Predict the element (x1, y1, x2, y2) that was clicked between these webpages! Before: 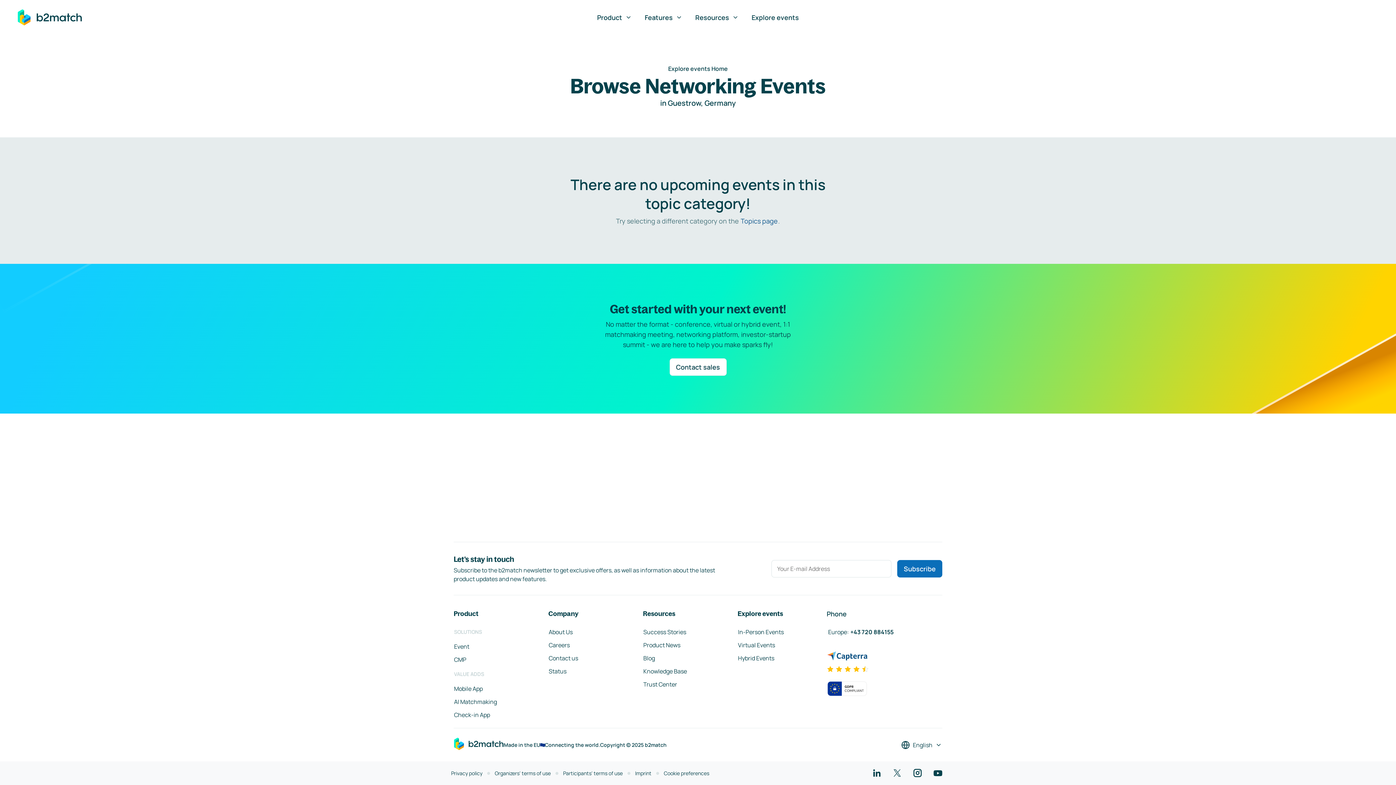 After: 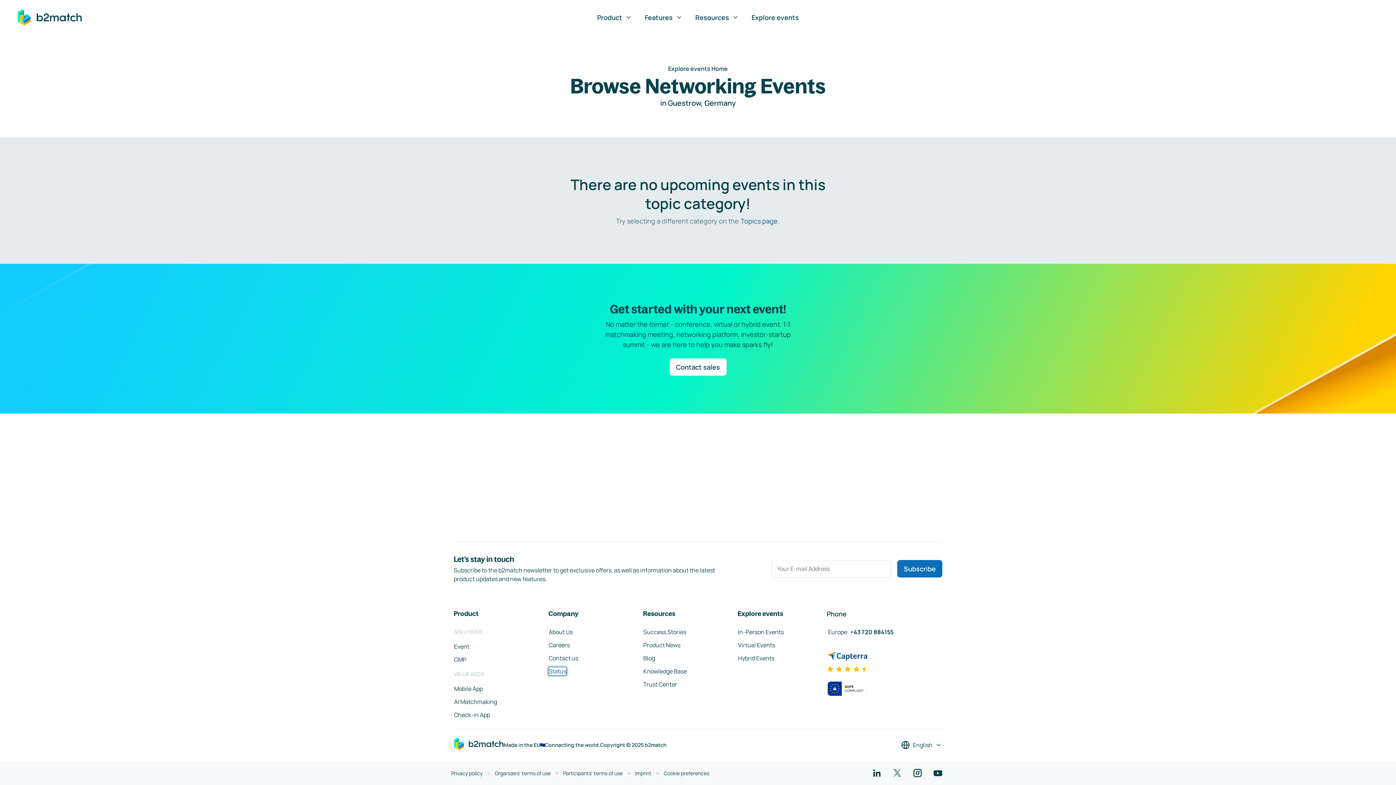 Action: bbox: (548, 667, 567, 676) label: Status